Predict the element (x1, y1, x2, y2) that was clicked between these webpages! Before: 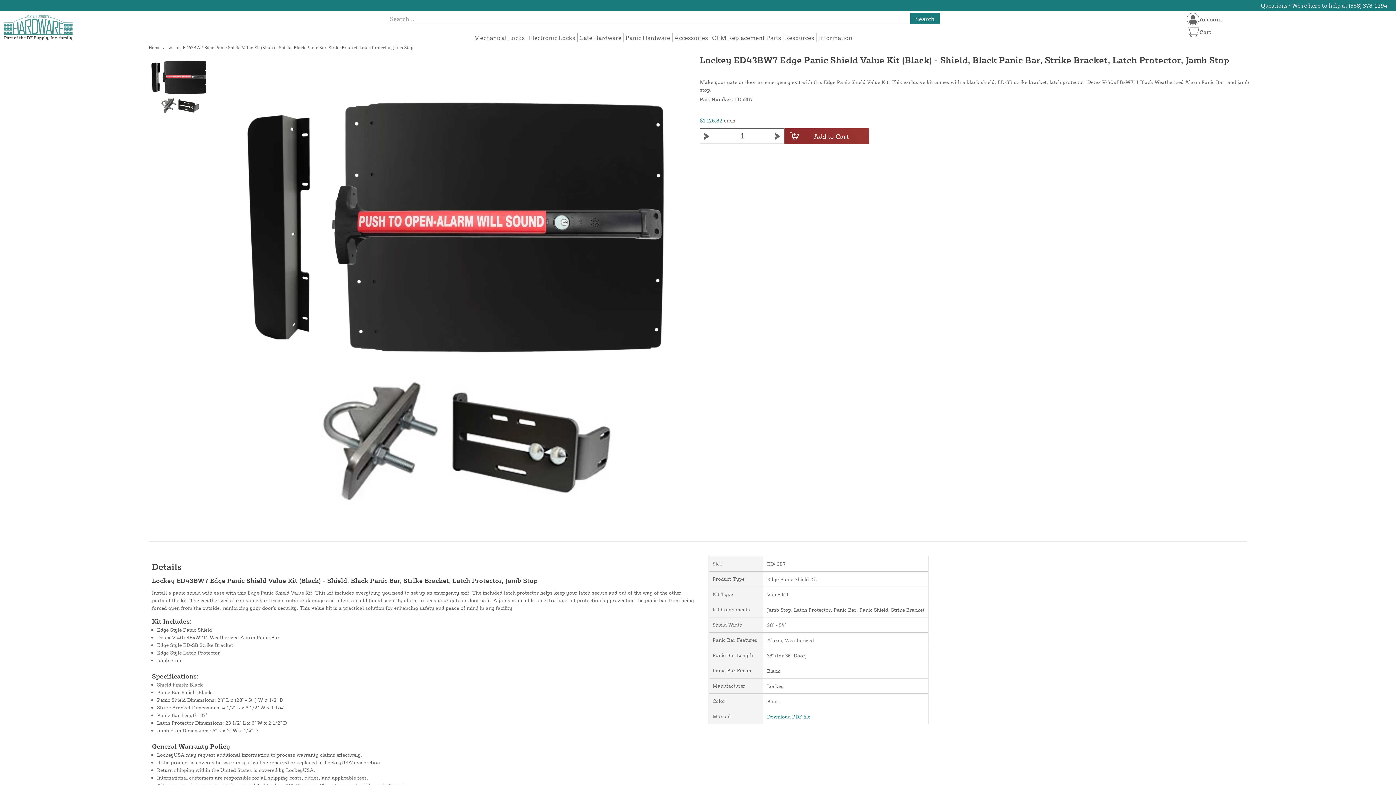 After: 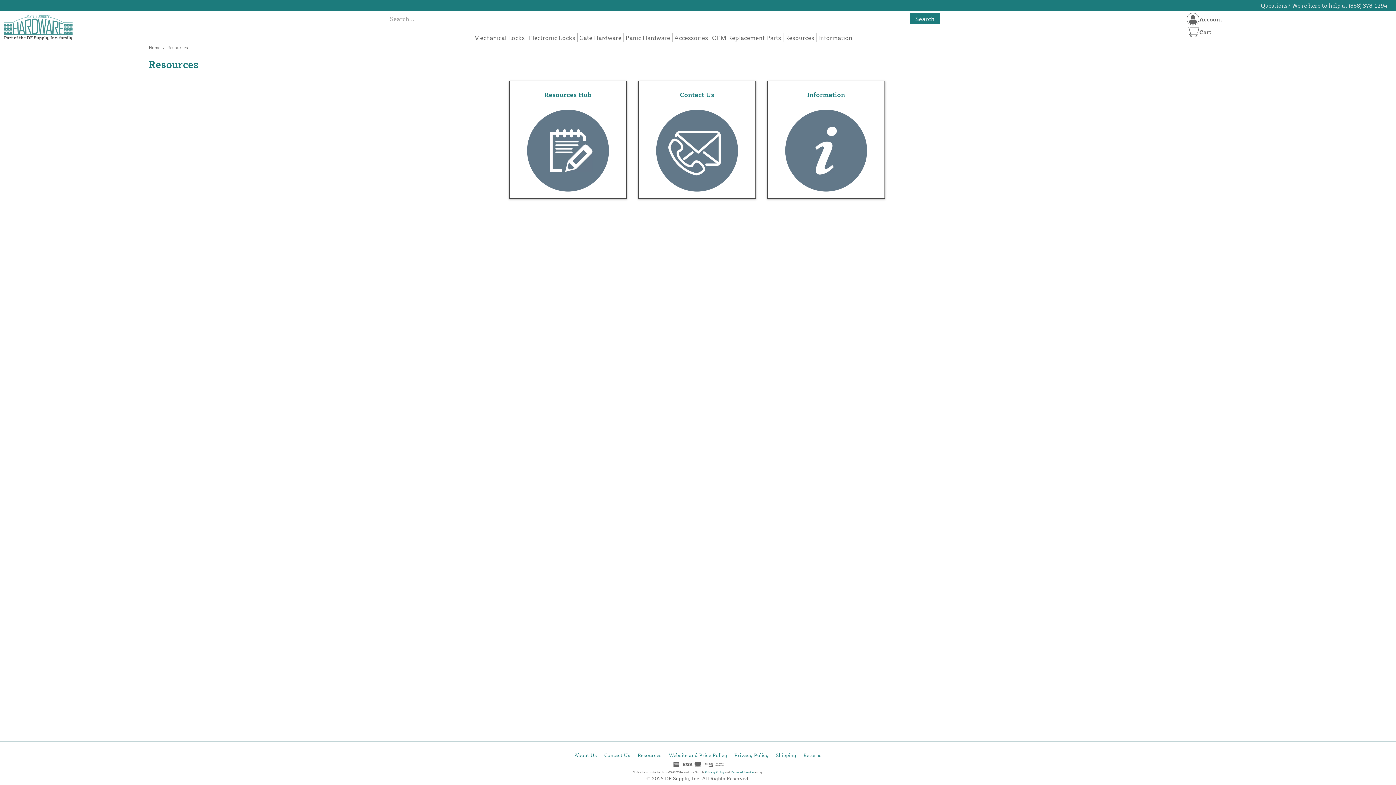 Action: bbox: (785, 32, 814, 42) label: Resources